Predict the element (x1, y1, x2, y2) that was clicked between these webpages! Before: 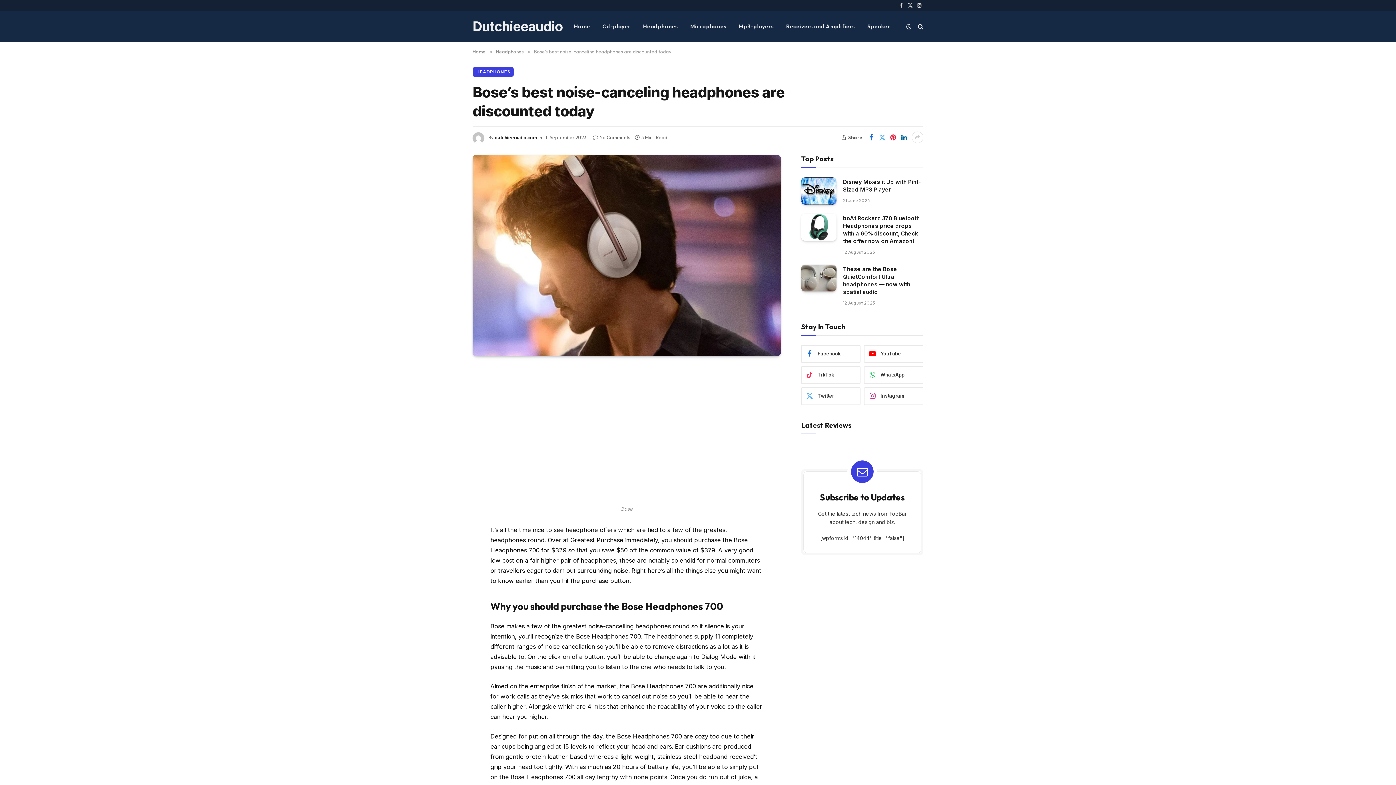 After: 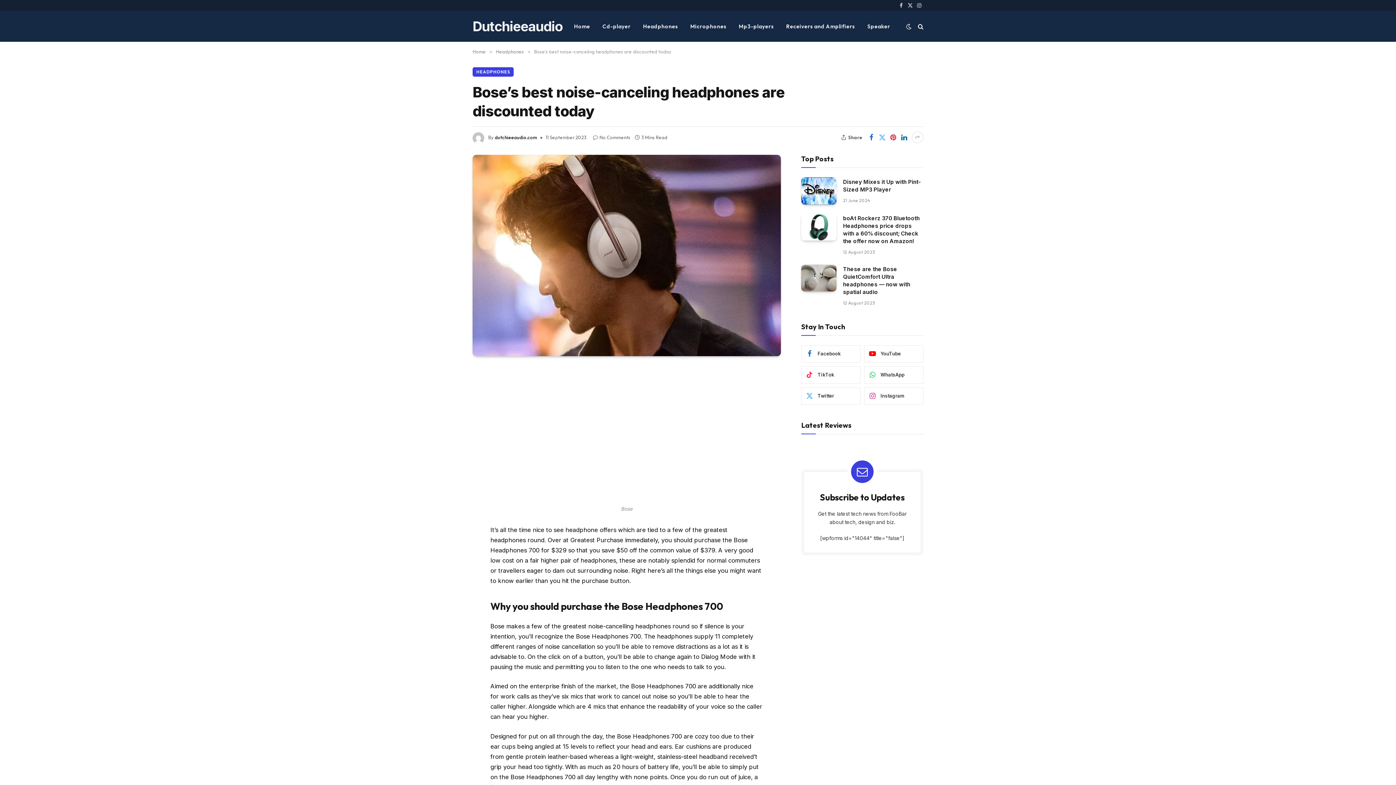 Action: bbox: (440, 440, 454, 454)